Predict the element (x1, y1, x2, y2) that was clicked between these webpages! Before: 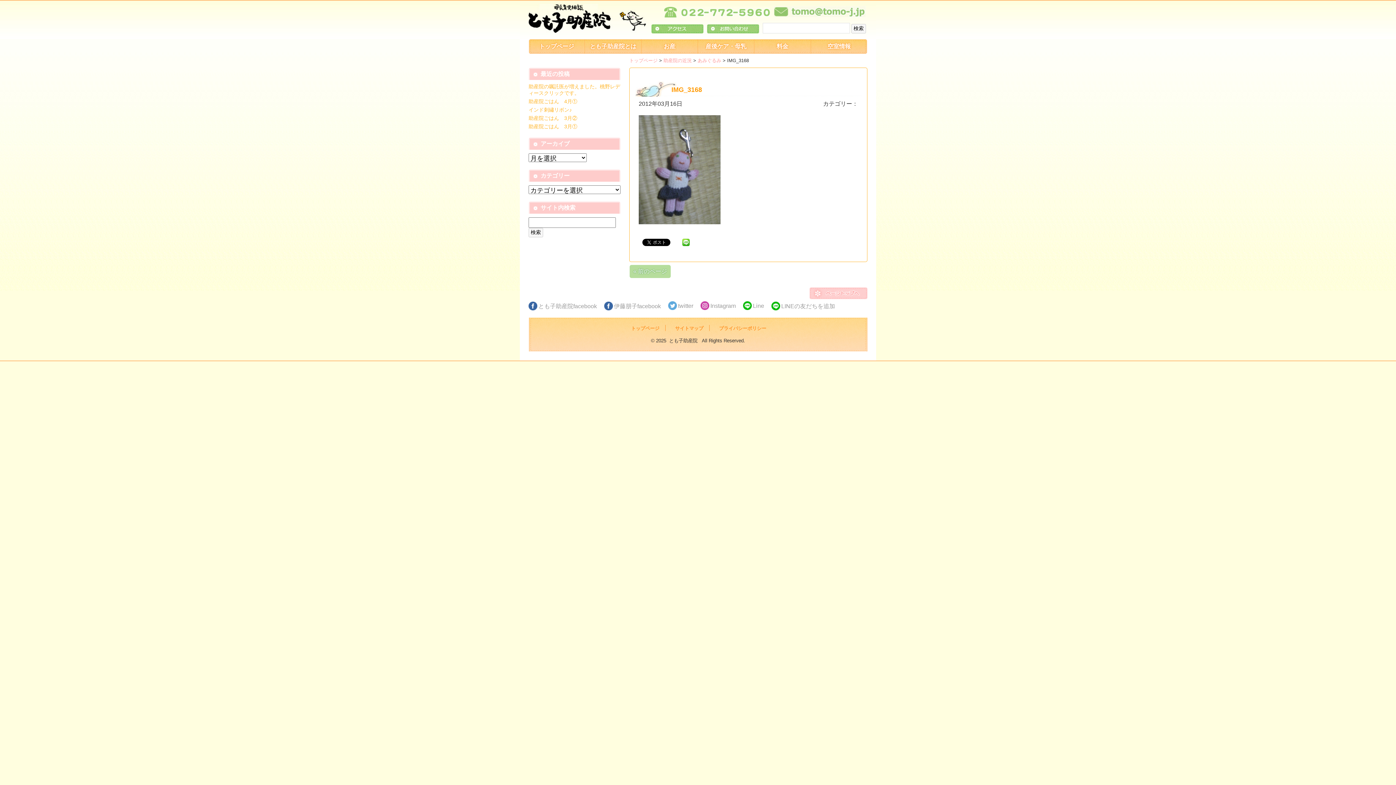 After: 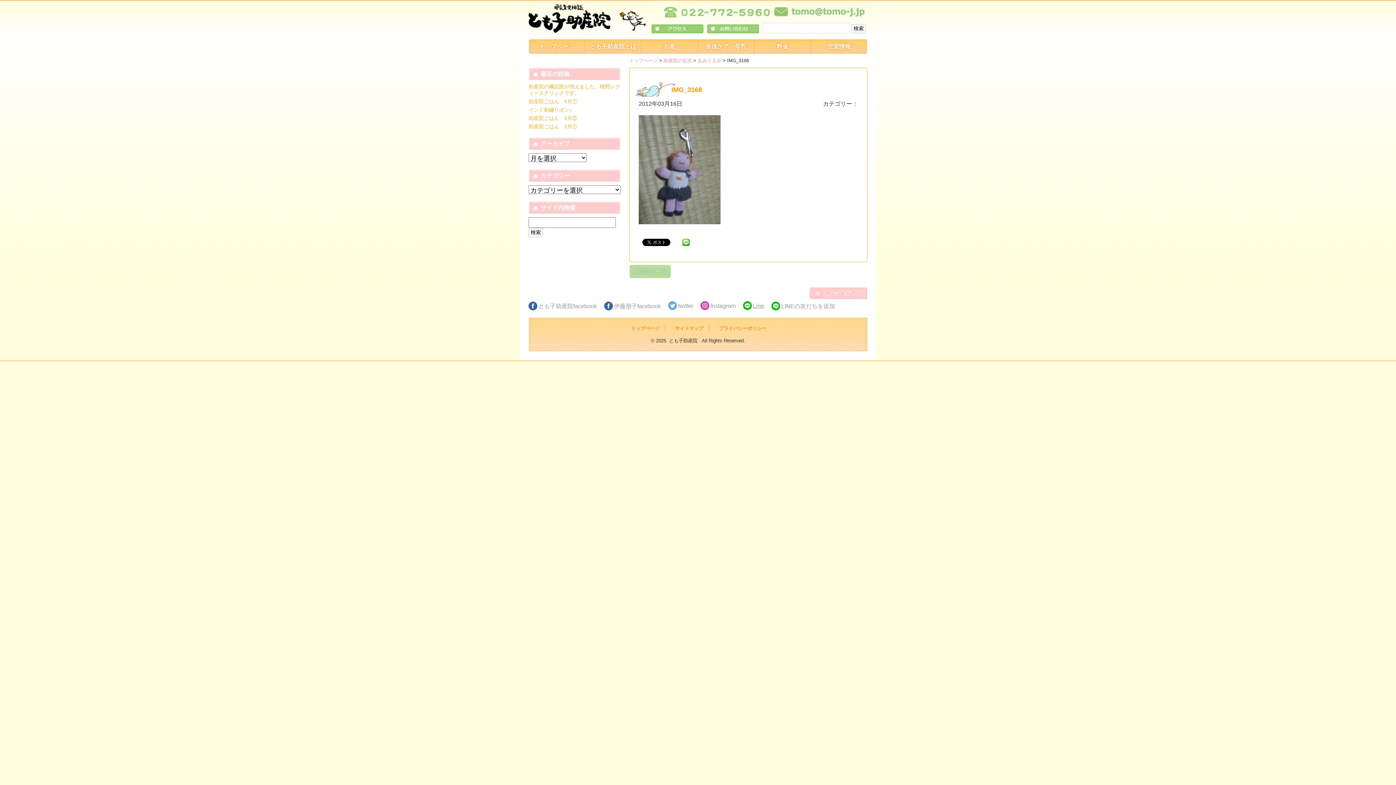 Action: bbox: (743, 301, 764, 310) label: Line